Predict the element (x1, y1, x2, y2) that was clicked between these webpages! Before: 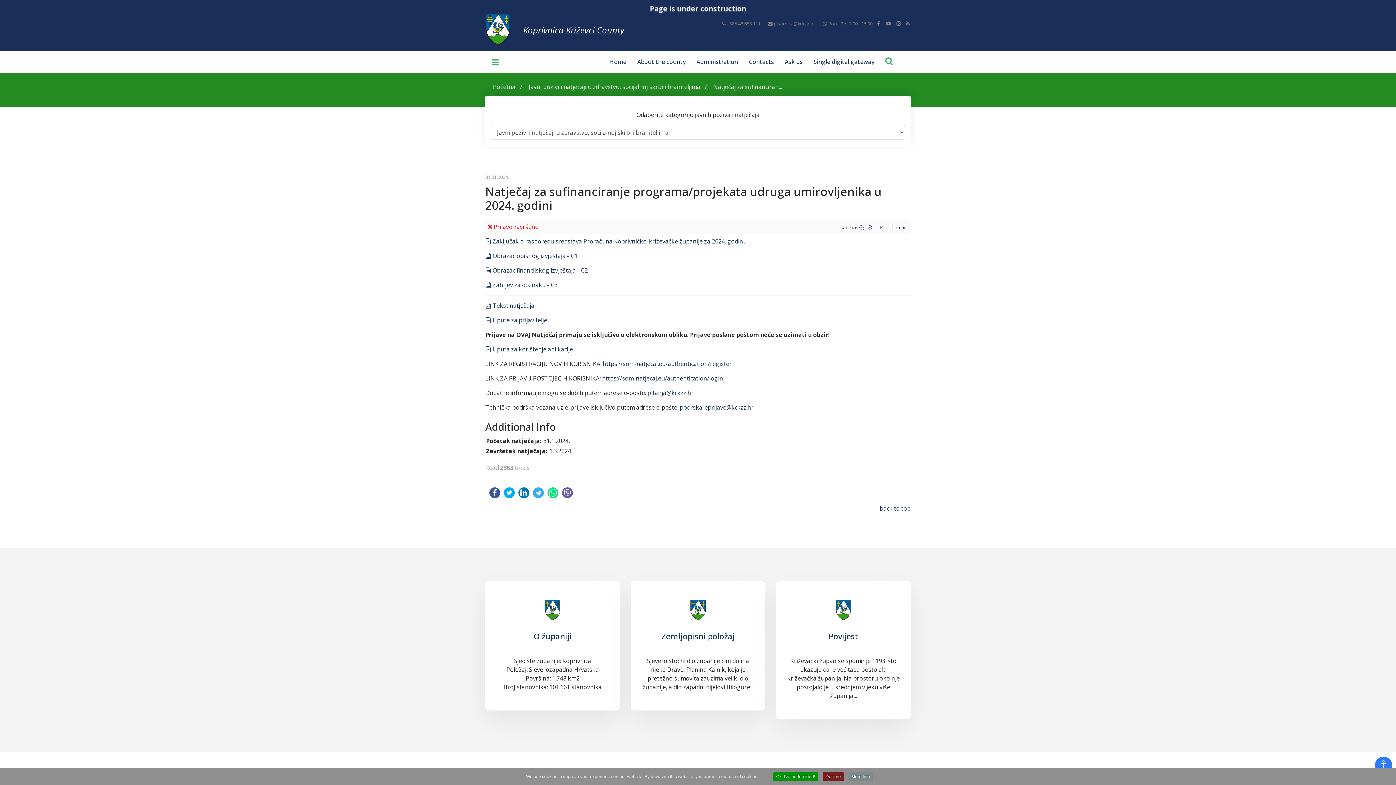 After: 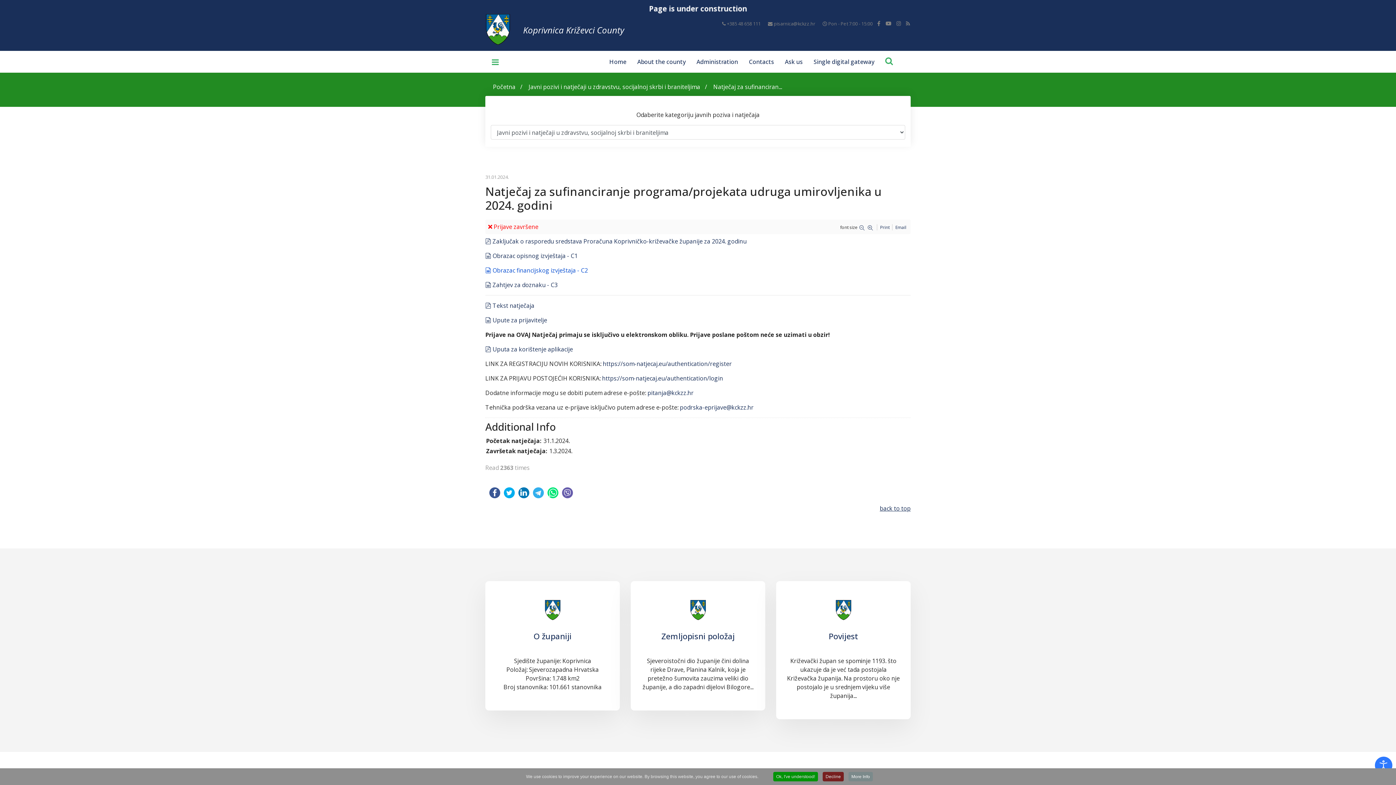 Action: bbox: (485, 266, 588, 274) label:  
spreadsheet
Obrazac financijskog izvještaja - C2